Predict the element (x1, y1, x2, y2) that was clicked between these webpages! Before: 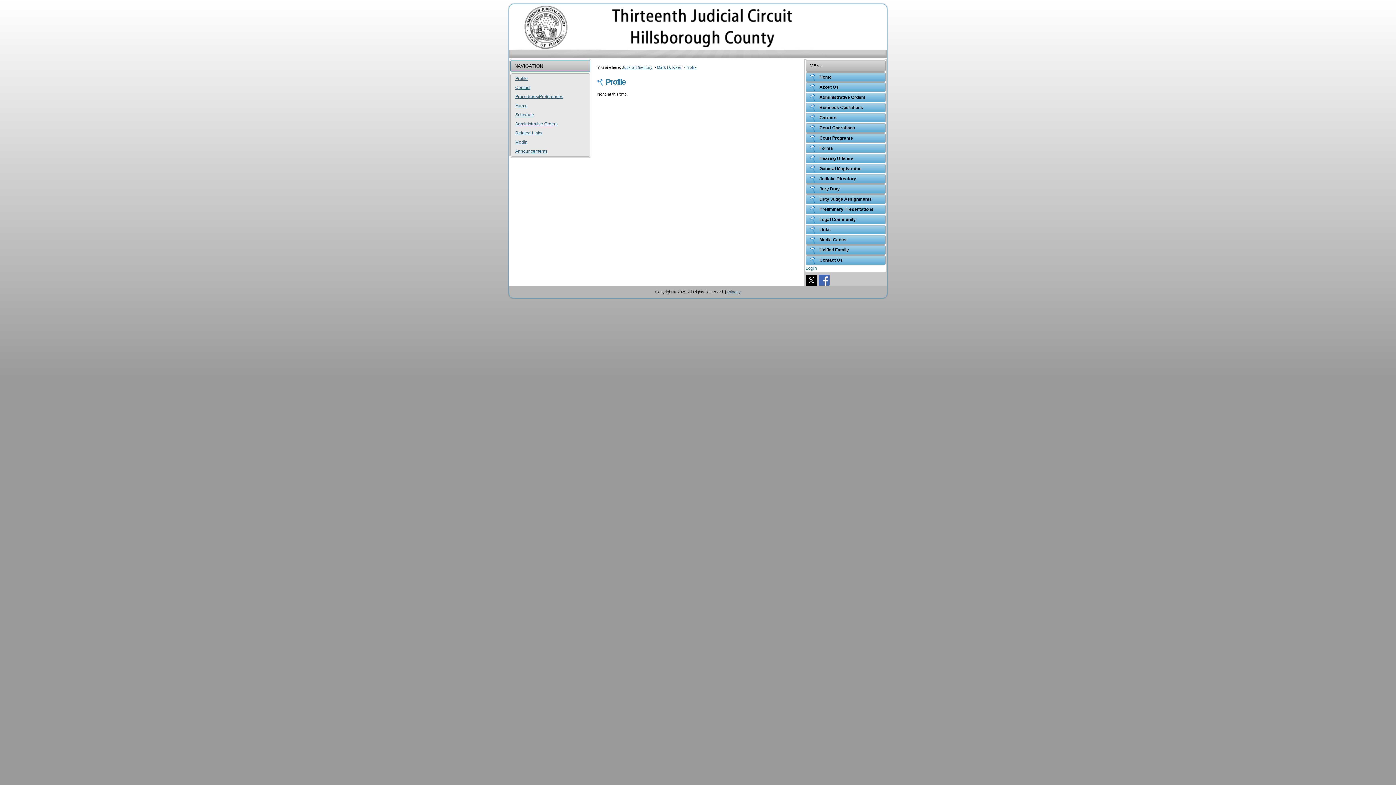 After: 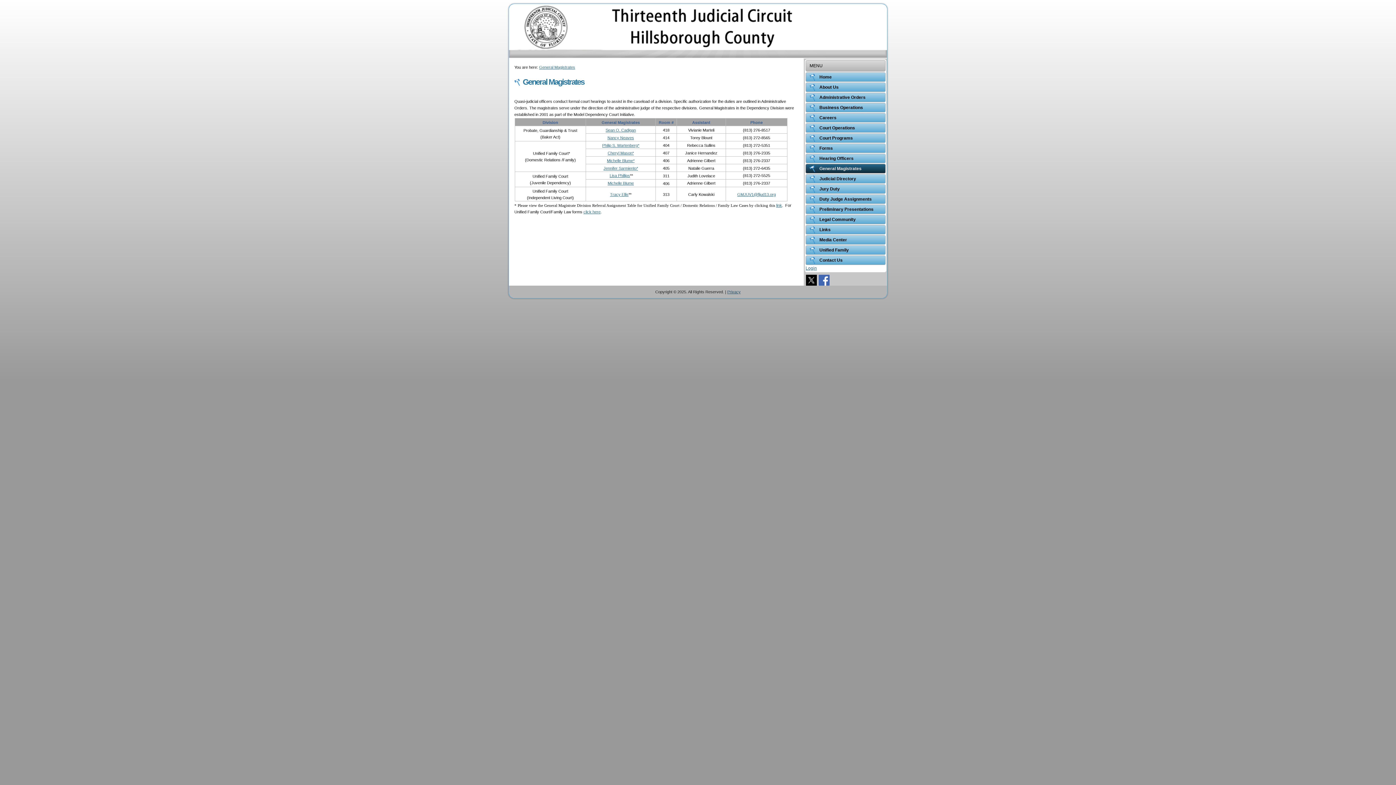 Action: label: General Magistrates bbox: (805, 164, 885, 173)